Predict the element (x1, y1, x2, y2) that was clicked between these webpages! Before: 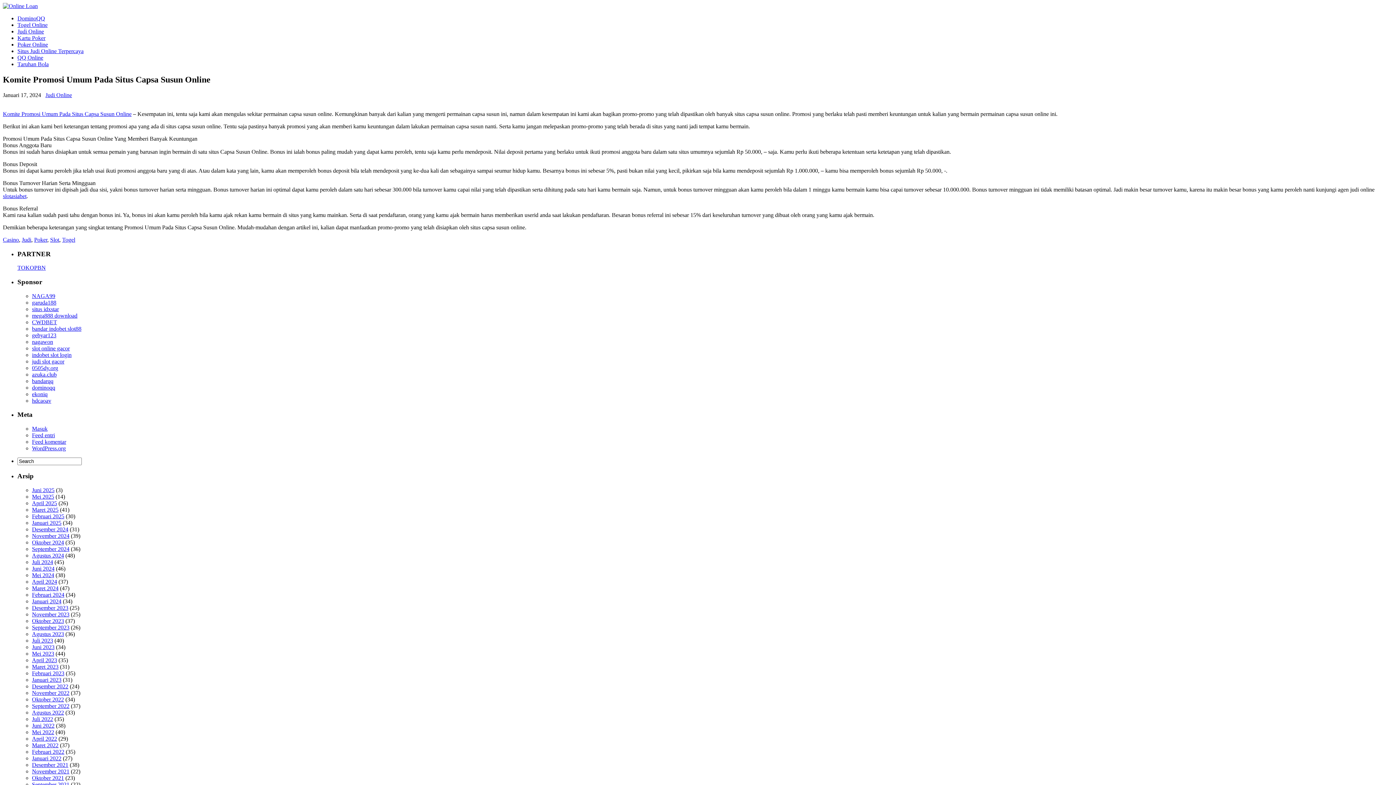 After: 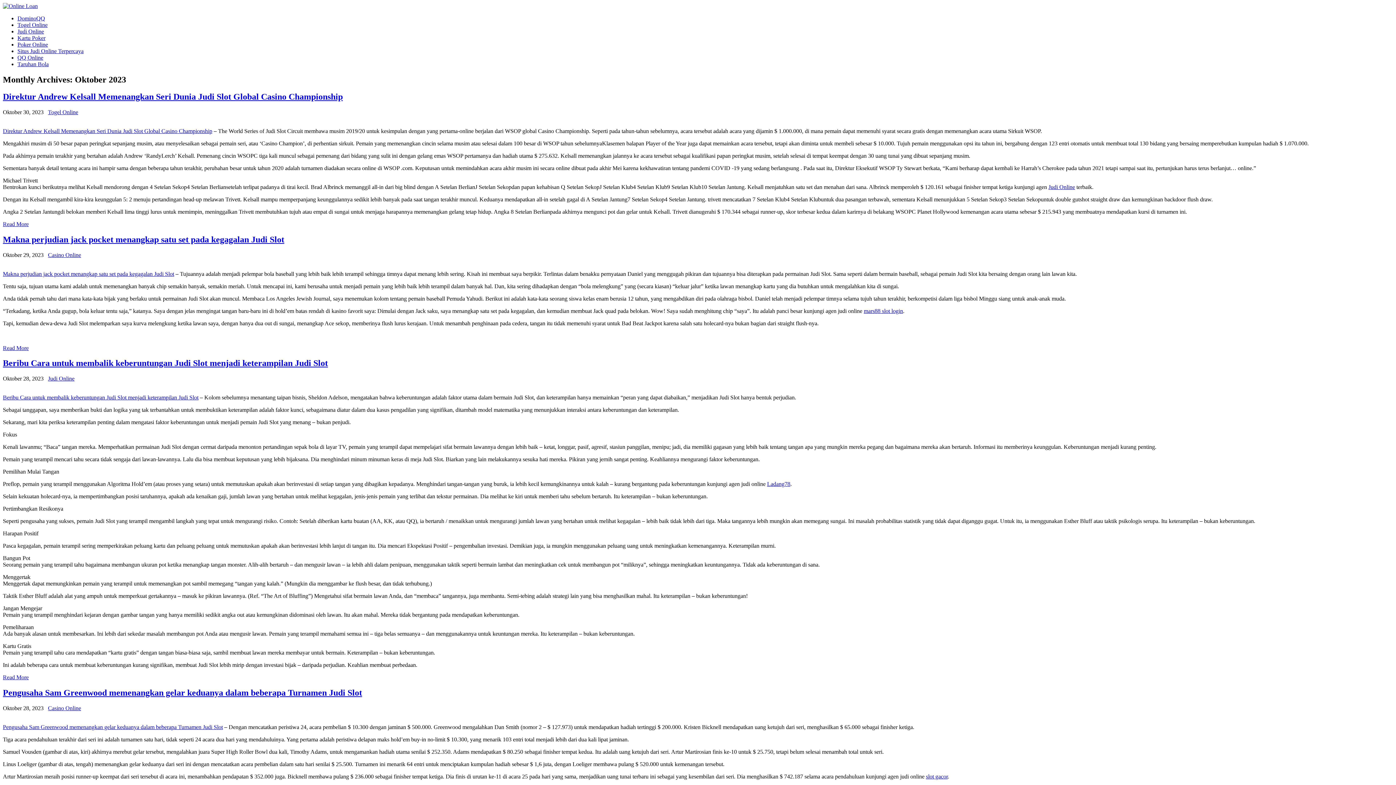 Action: bbox: (32, 618, 64, 624) label: Oktober 2023